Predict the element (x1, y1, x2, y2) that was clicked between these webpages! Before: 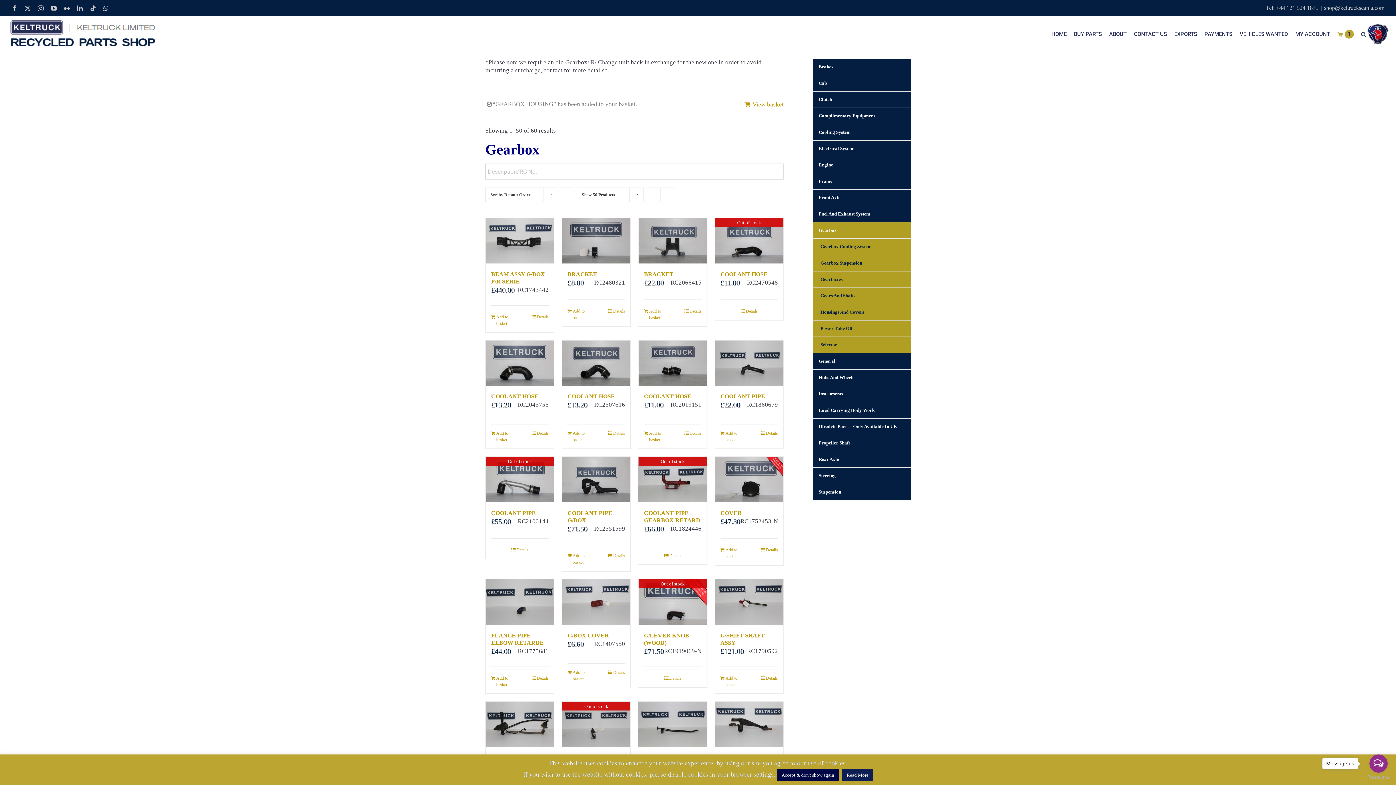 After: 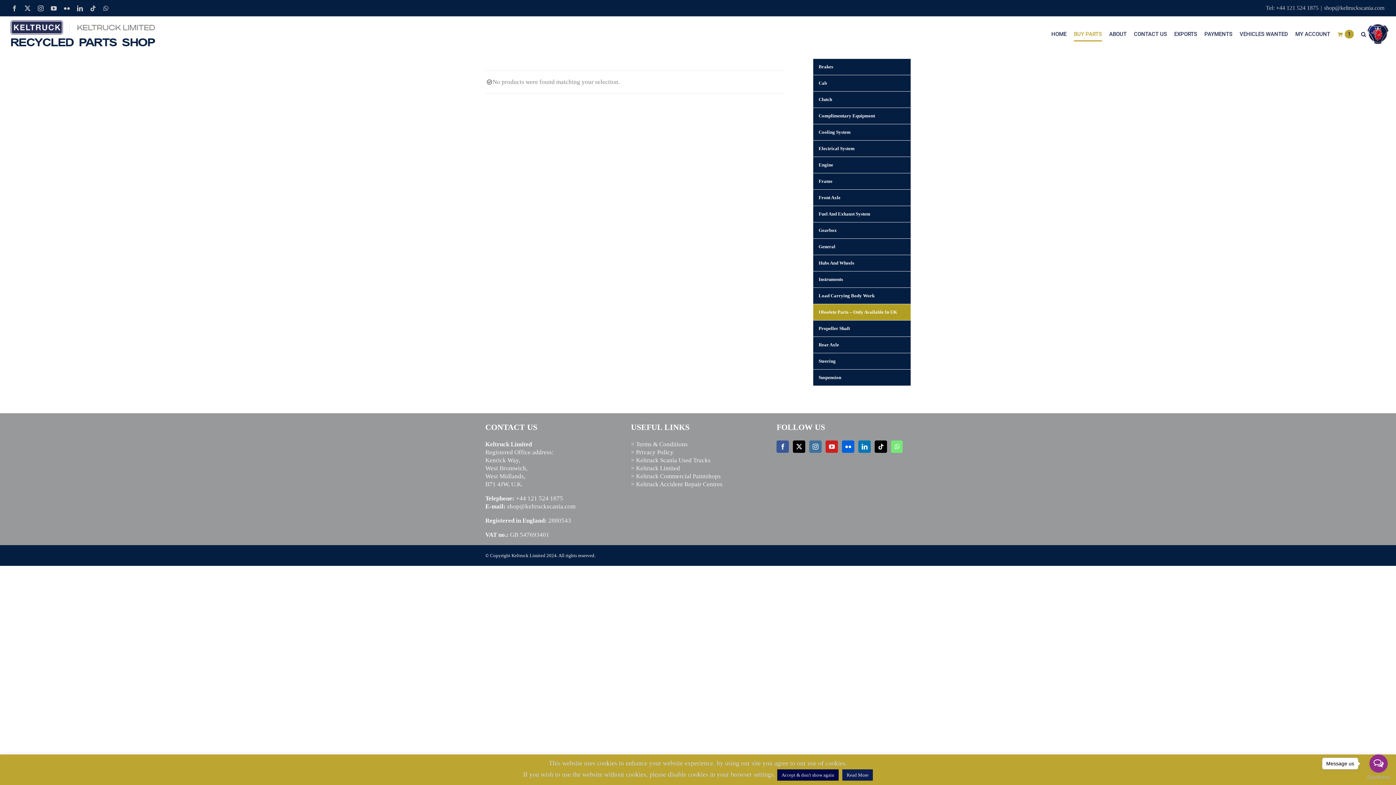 Action: label: Obsolete Parts – Only Available In UK bbox: (813, 418, 910, 435)